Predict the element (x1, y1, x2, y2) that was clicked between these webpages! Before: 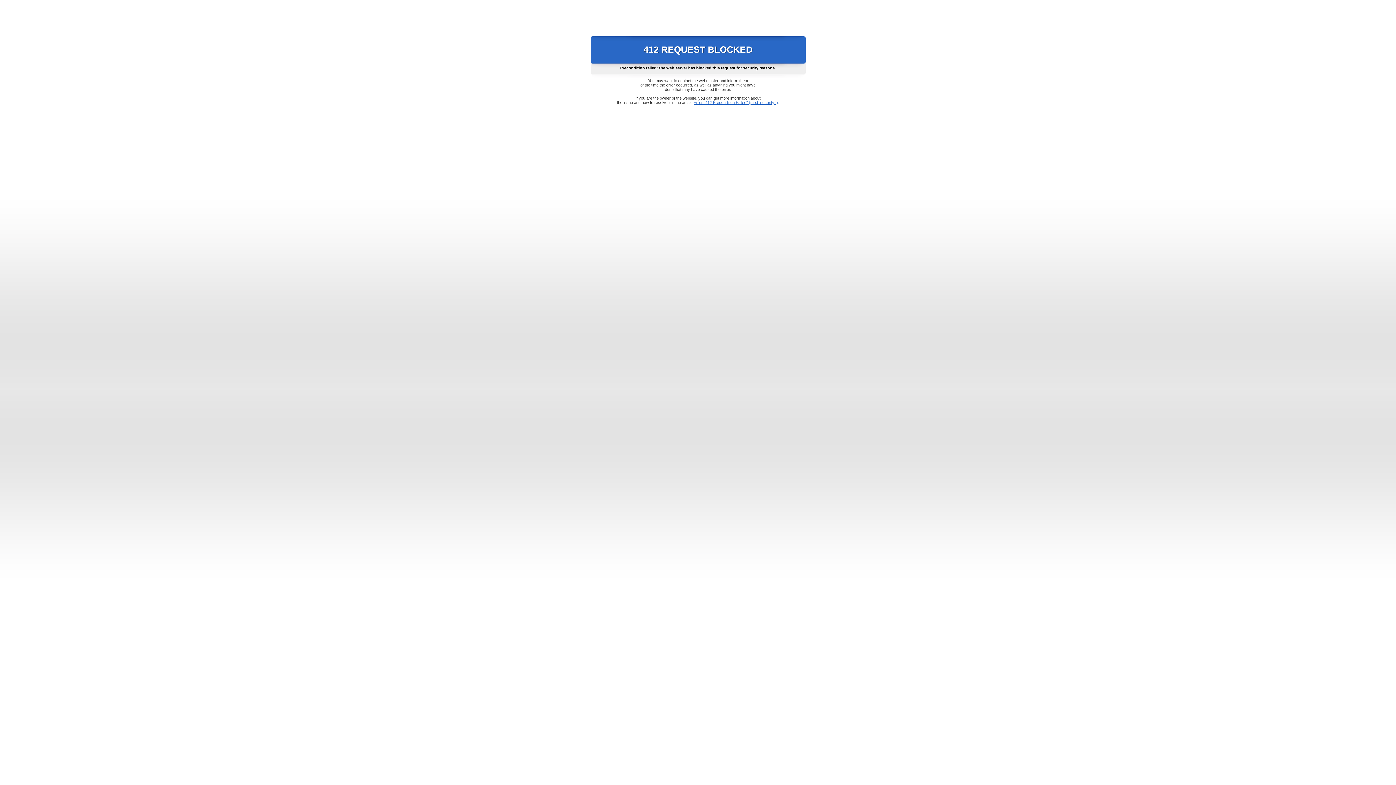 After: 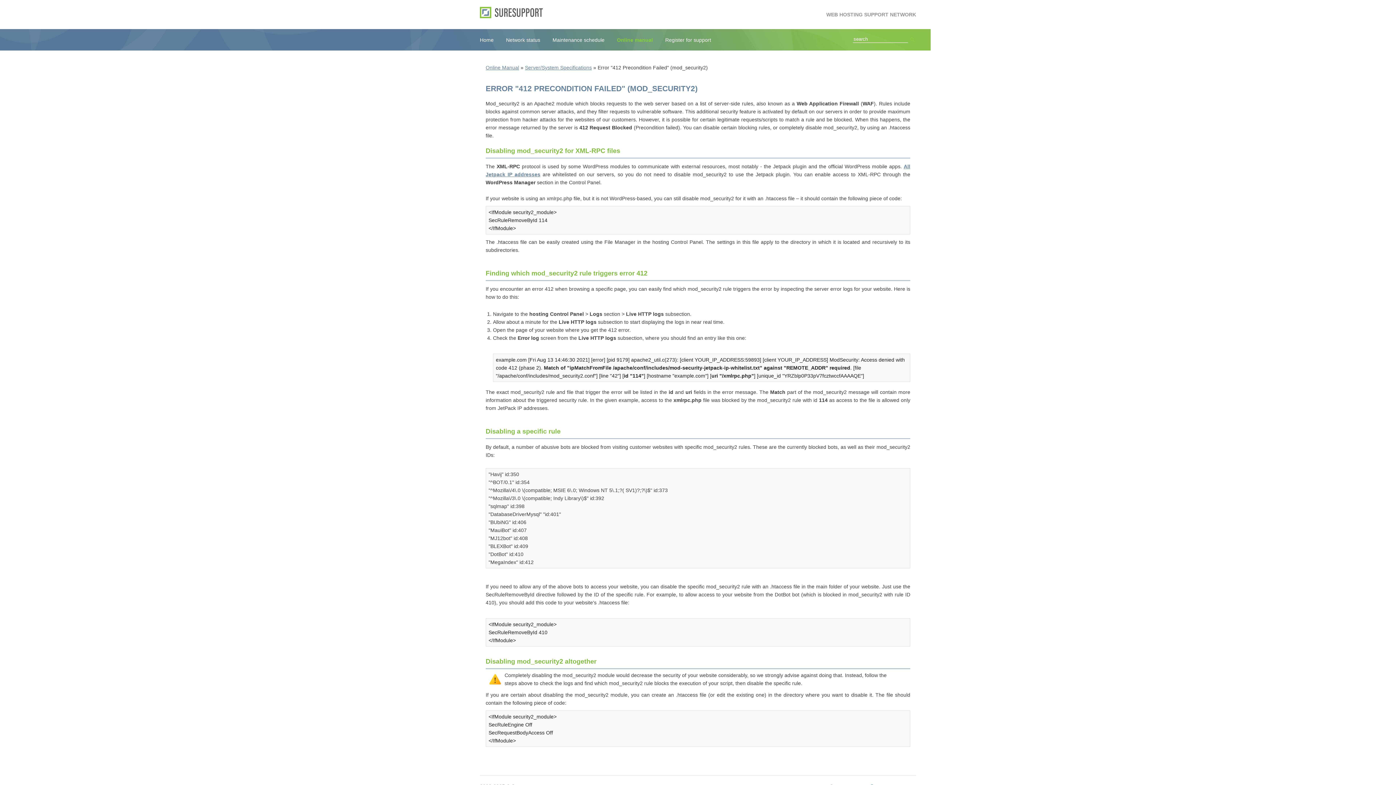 Action: label: Error "412 Precondition Failed" (mod_security2) bbox: (693, 100, 778, 104)